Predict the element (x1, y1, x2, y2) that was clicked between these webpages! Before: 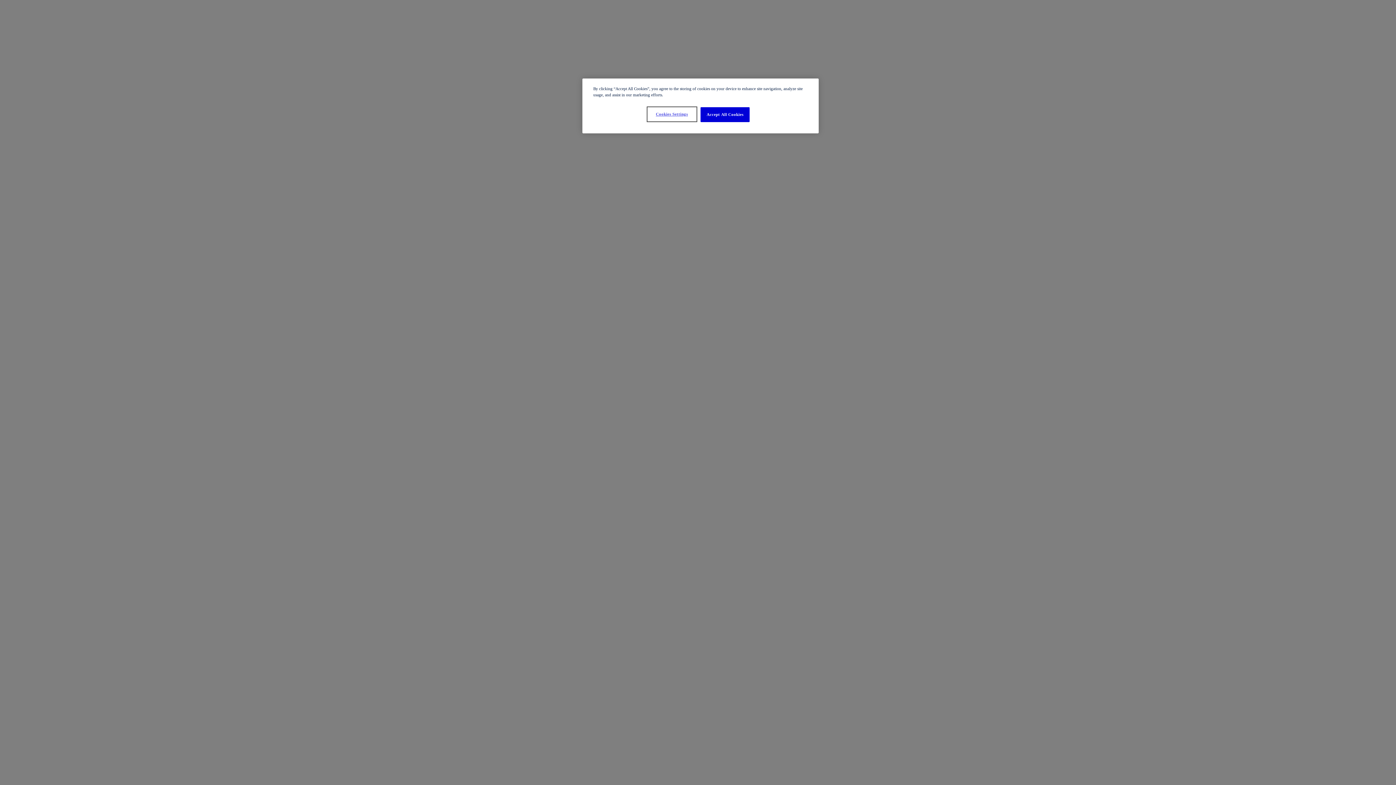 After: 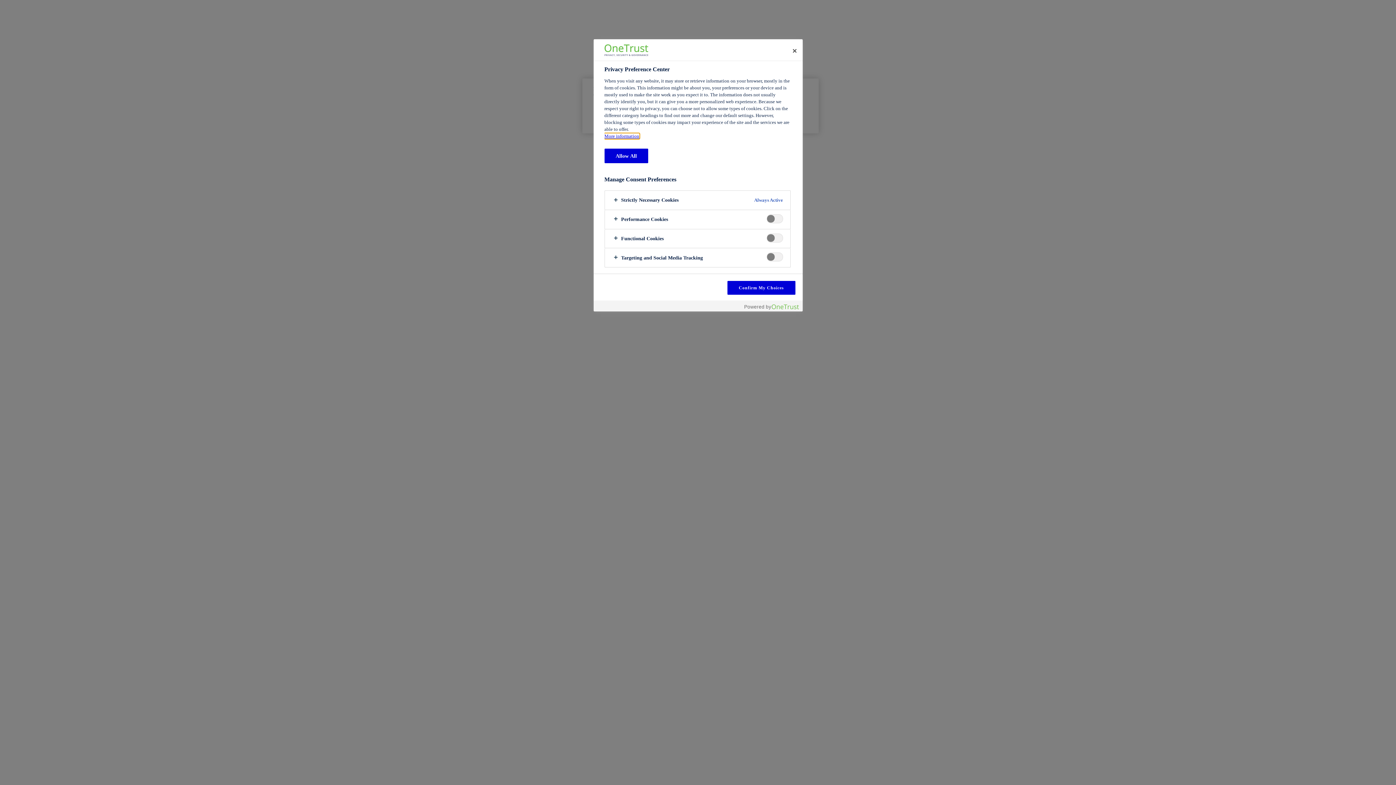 Action: label: Cookies Settings bbox: (647, 107, 696, 121)